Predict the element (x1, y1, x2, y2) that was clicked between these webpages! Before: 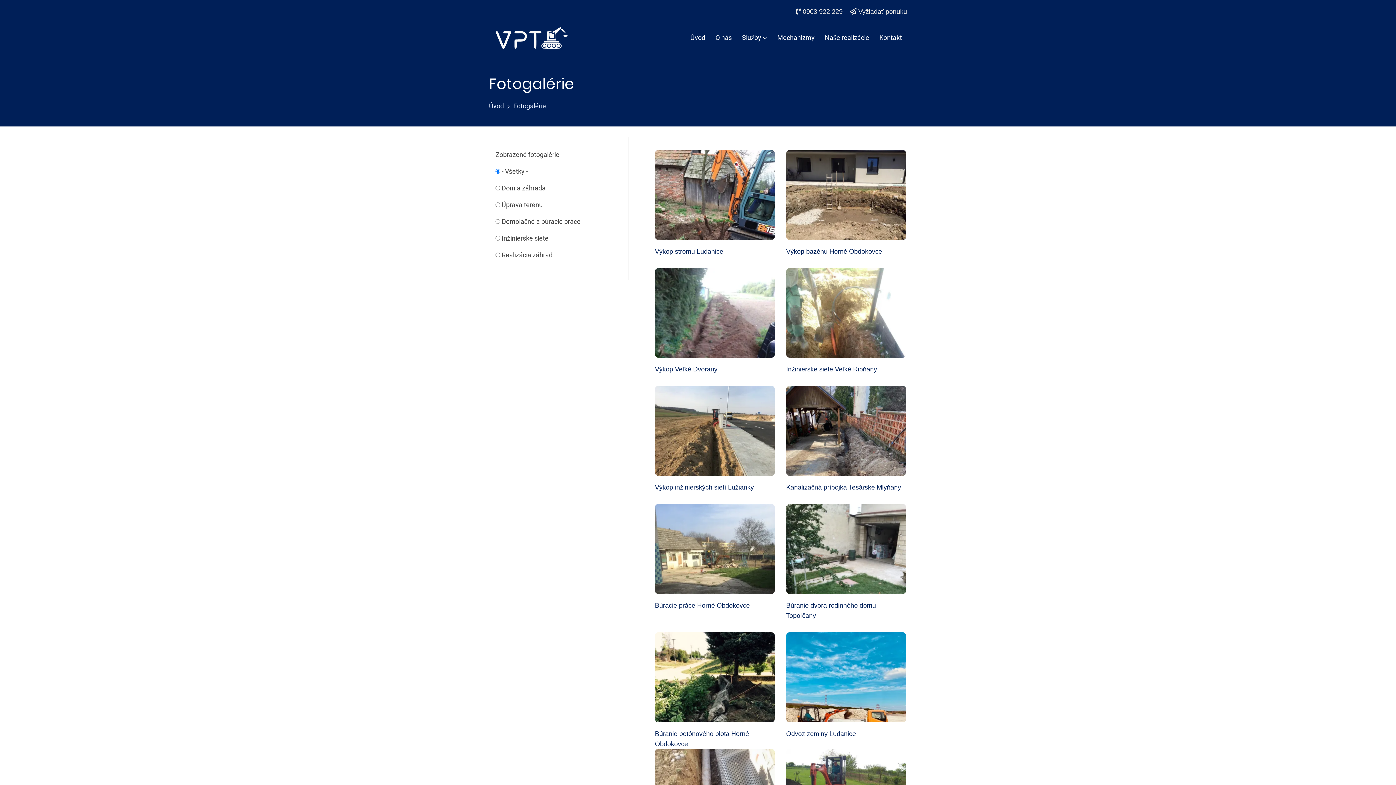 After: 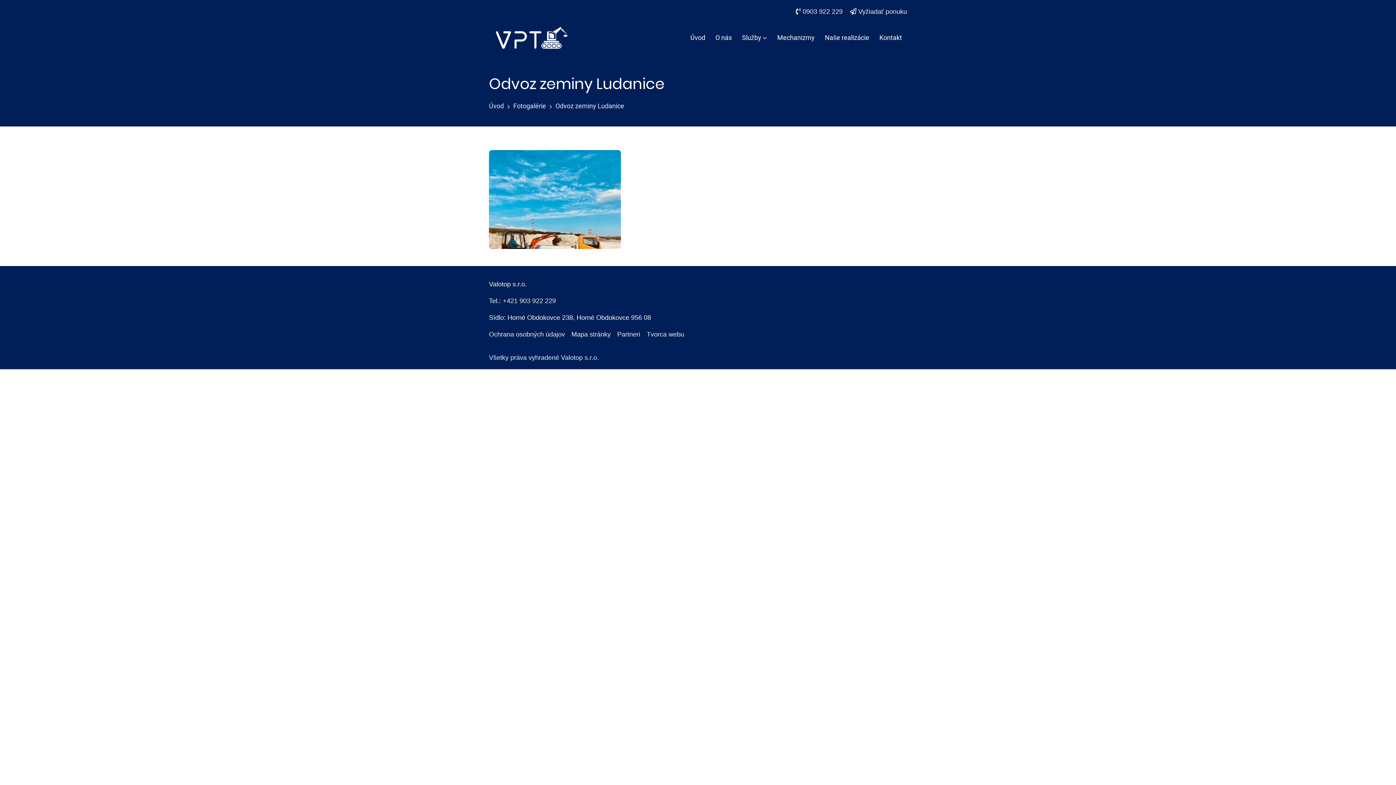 Action: bbox: (786, 730, 856, 737) label: Odvoz zeminy Ludanice